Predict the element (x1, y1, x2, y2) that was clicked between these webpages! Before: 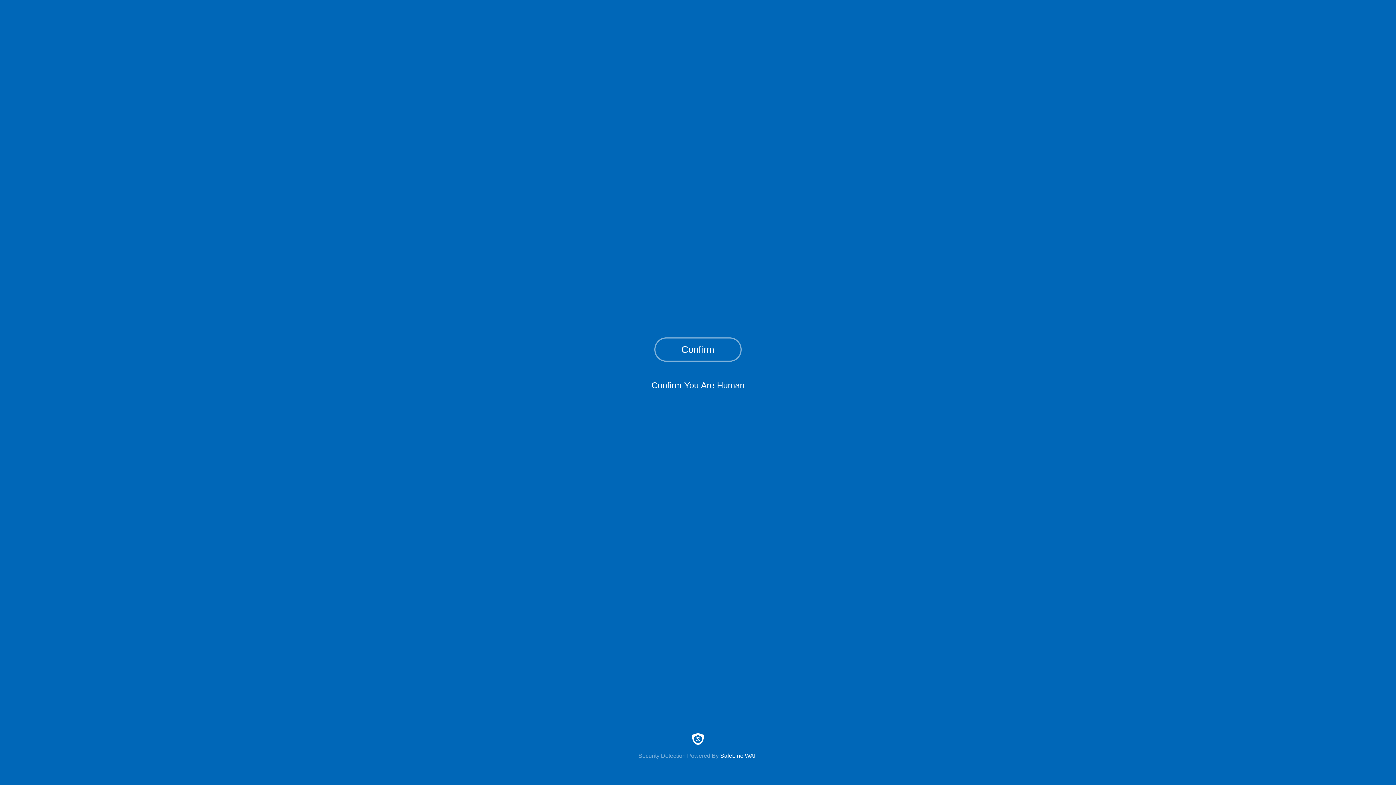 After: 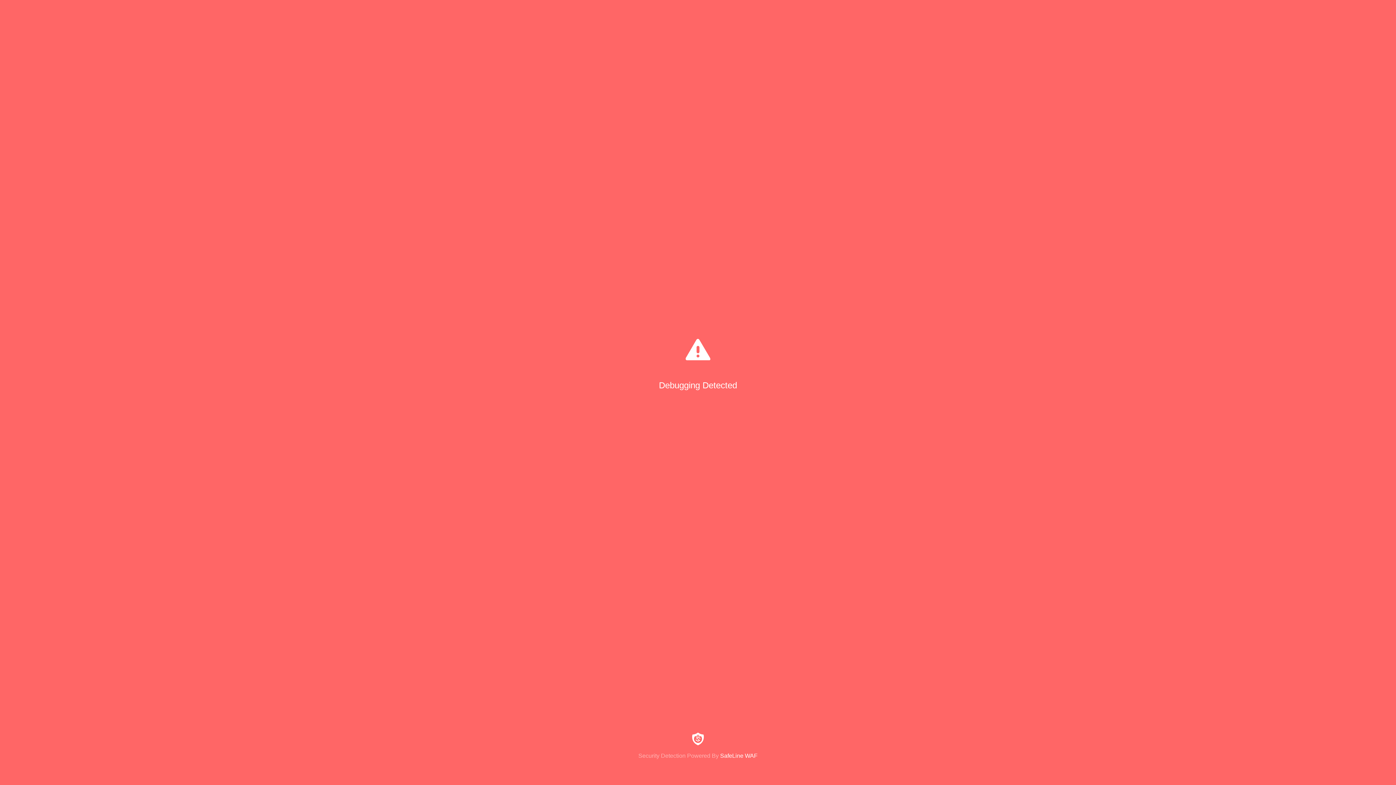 Action: label: Confirm bbox: (654, 337, 741, 361)